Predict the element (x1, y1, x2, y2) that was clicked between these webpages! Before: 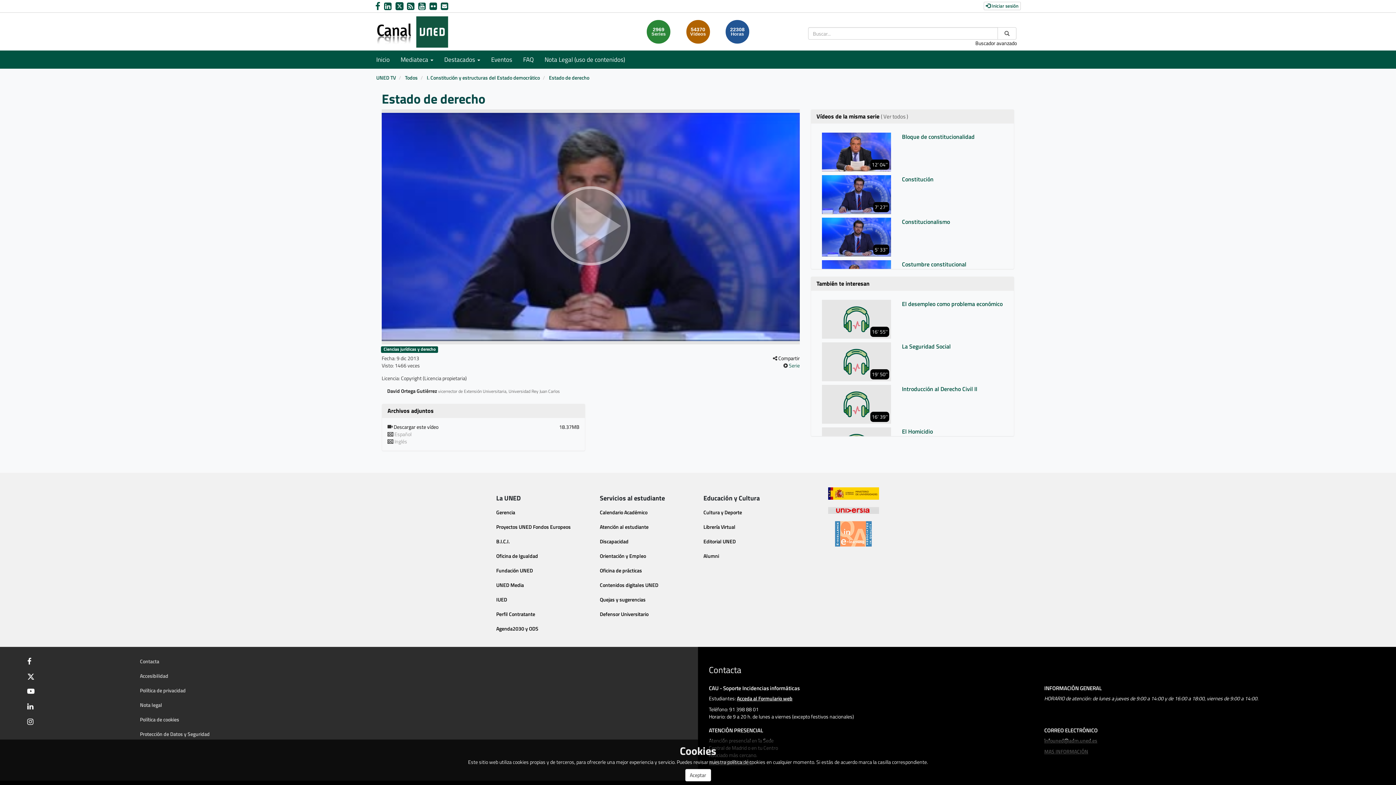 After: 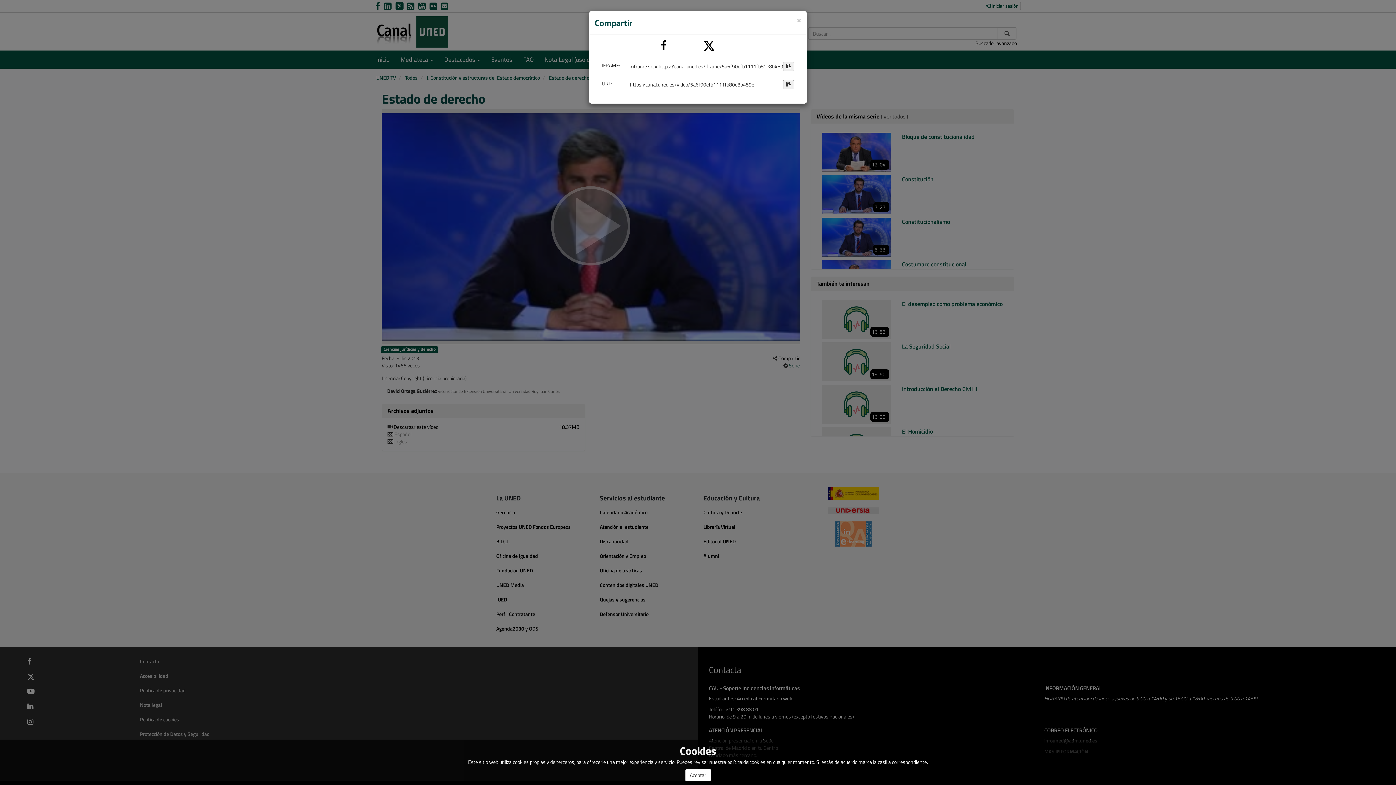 Action: label: Compartir bbox: (778, 354, 799, 362)